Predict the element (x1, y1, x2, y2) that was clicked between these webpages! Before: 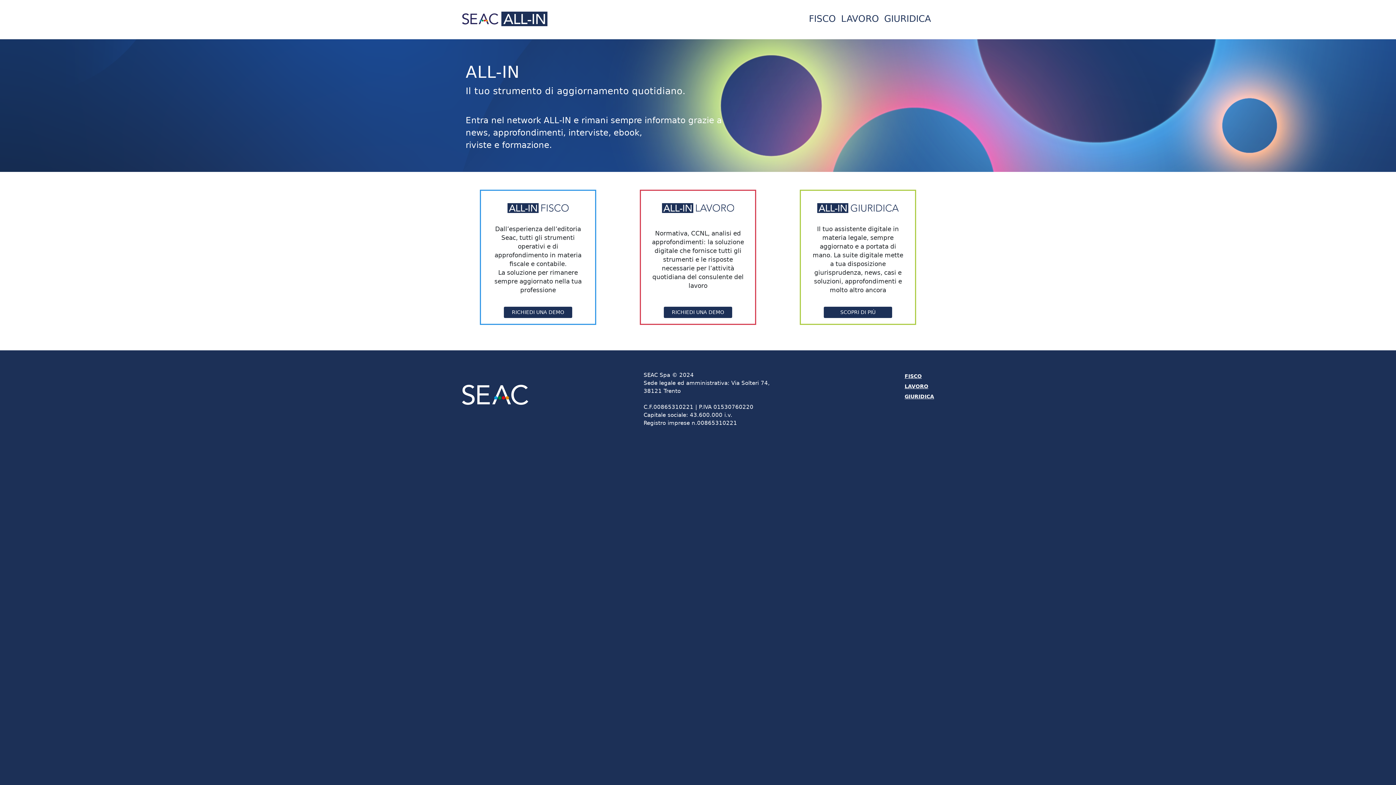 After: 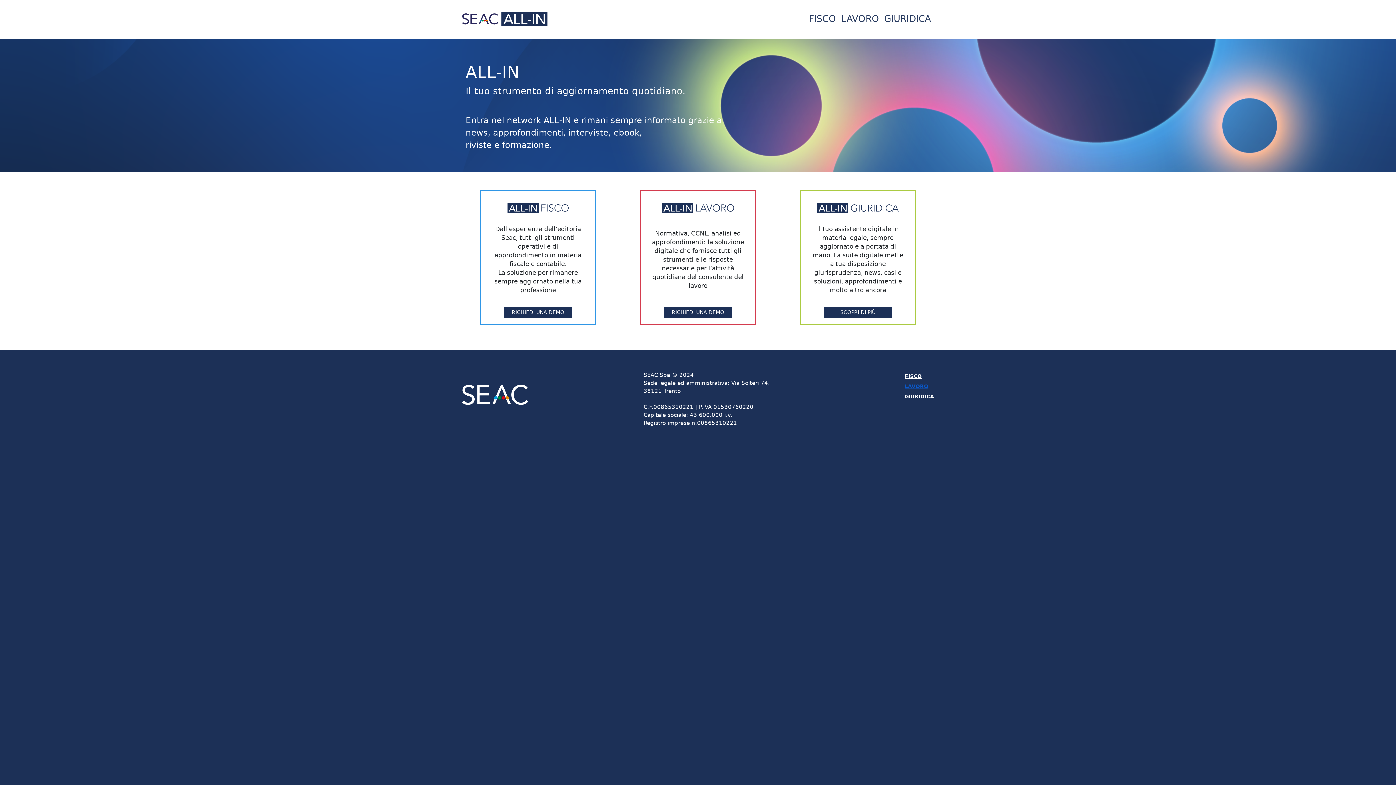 Action: label: LAVORO bbox: (904, 381, 934, 391)